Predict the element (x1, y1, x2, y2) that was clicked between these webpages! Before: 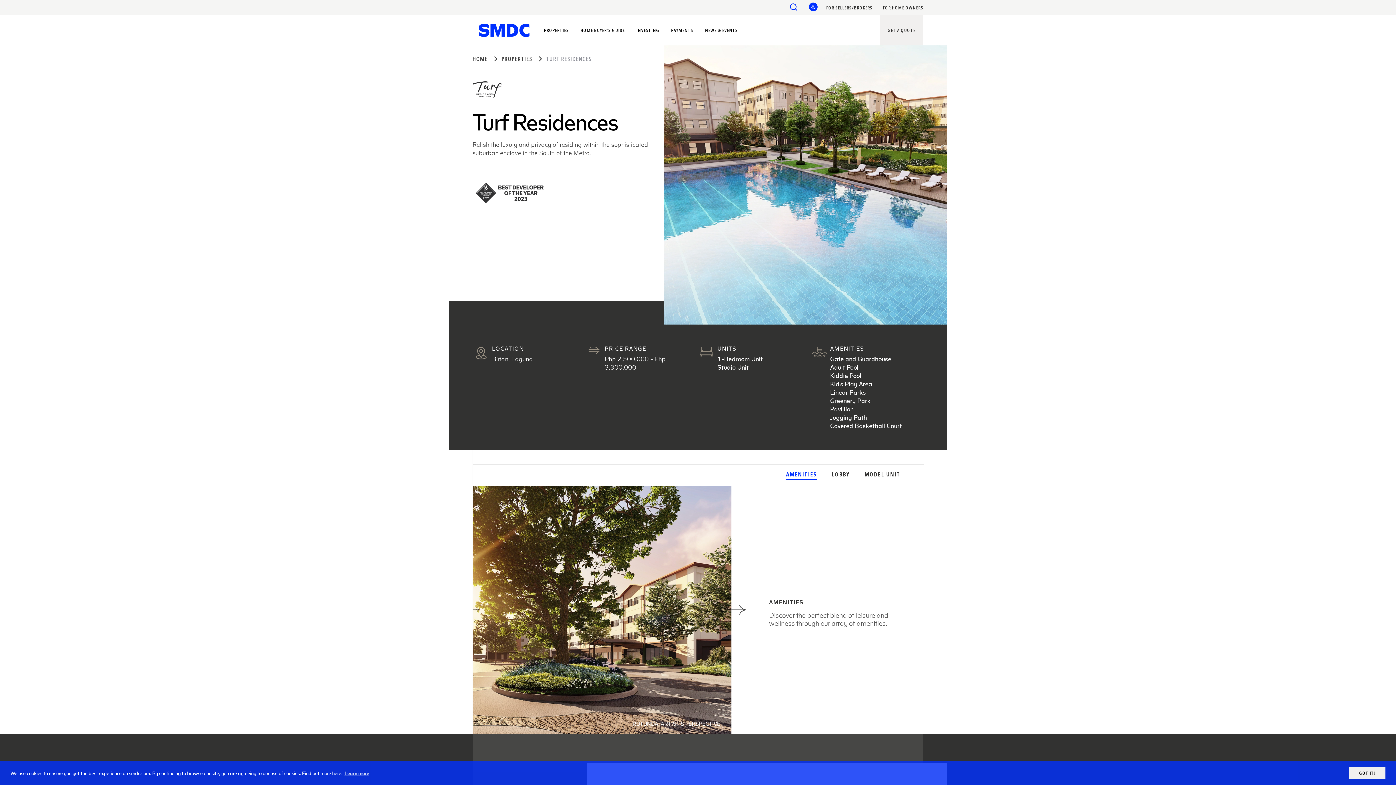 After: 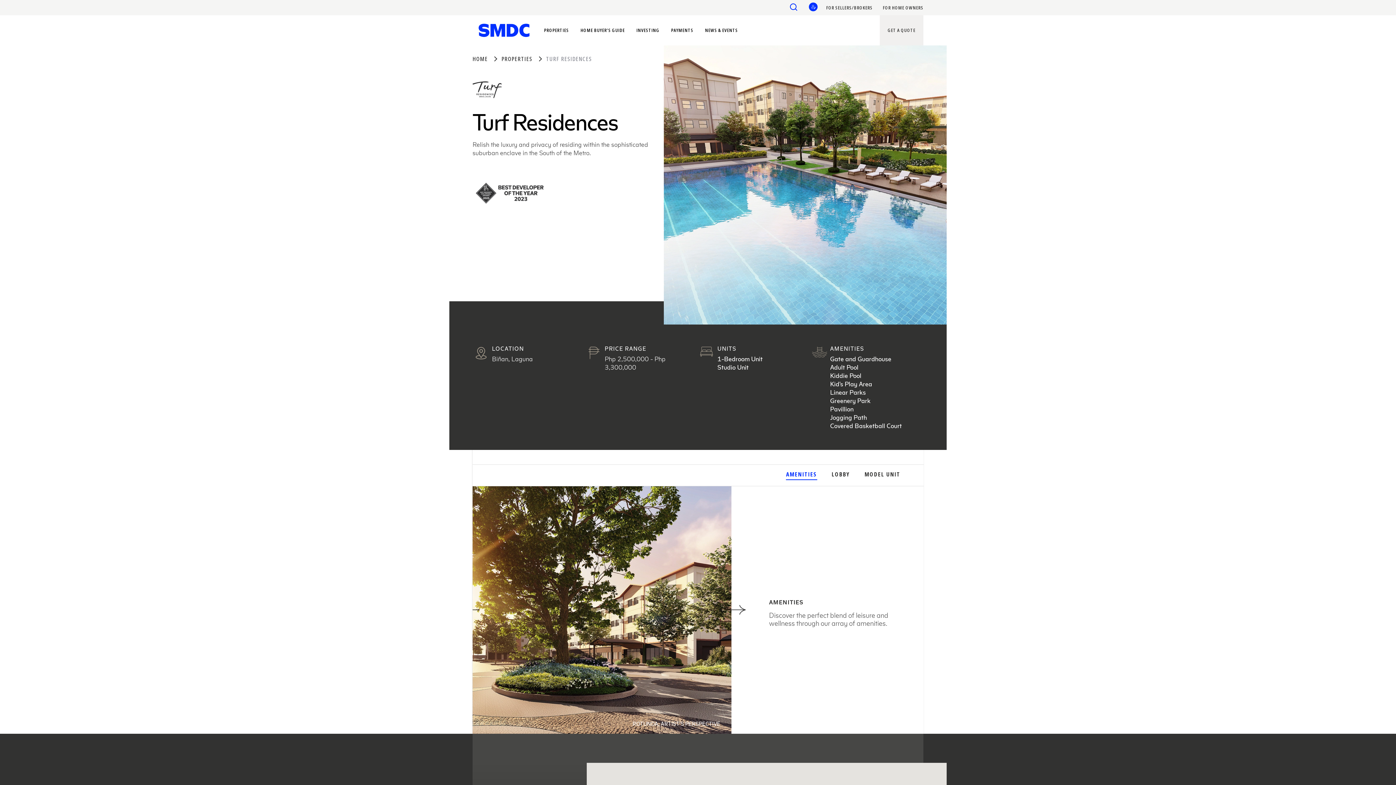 Action: label: dismiss cookie message bbox: (1349, 767, 1385, 779)